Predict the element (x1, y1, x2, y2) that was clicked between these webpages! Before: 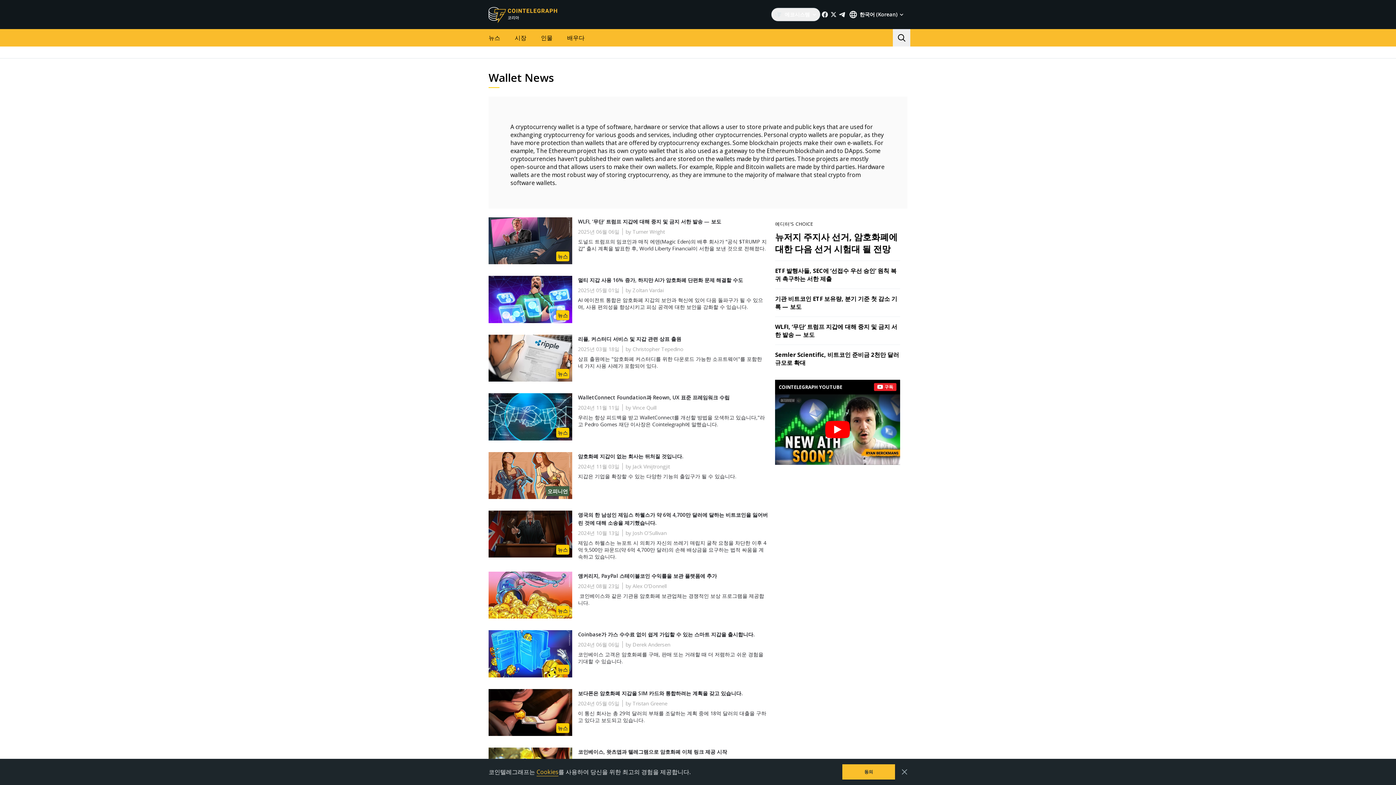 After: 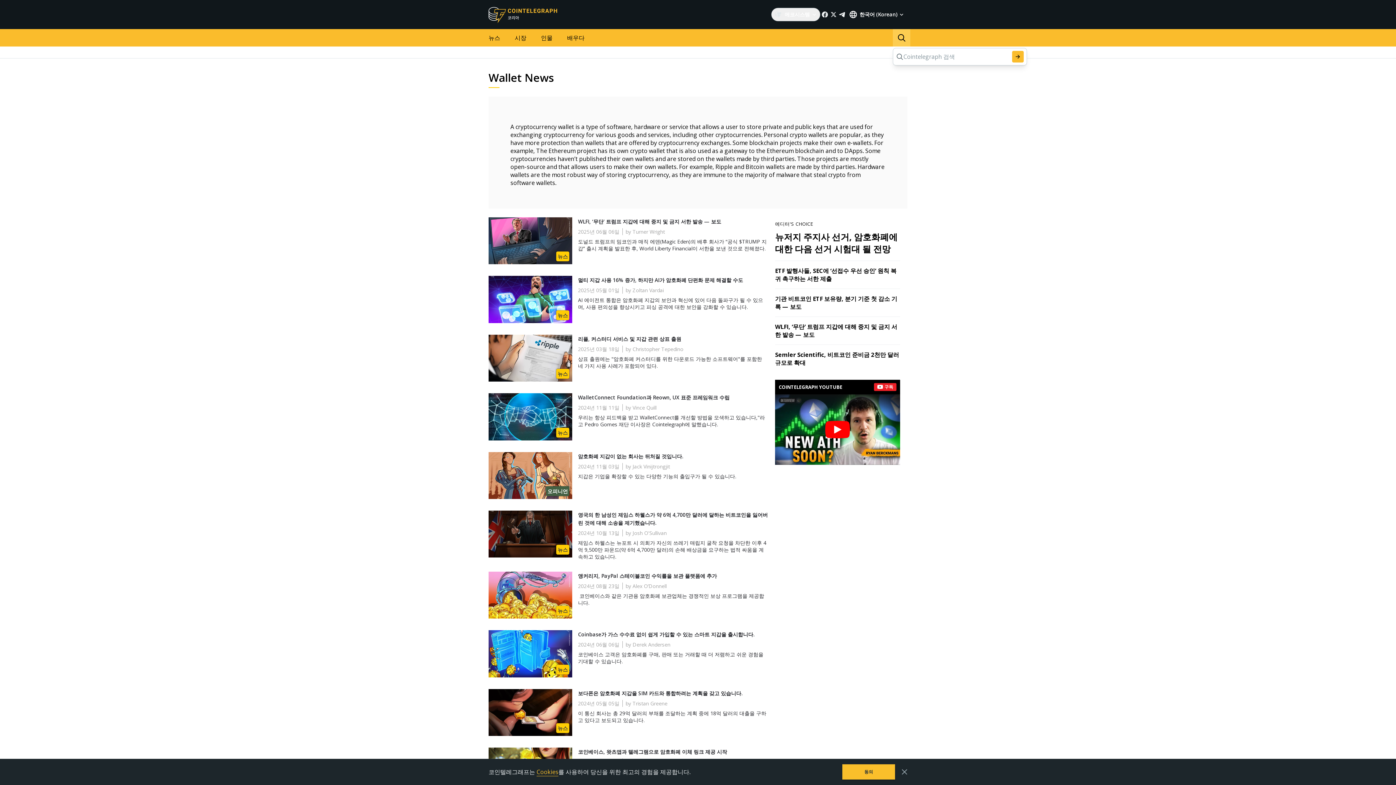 Action: bbox: (893, 29, 910, 46)